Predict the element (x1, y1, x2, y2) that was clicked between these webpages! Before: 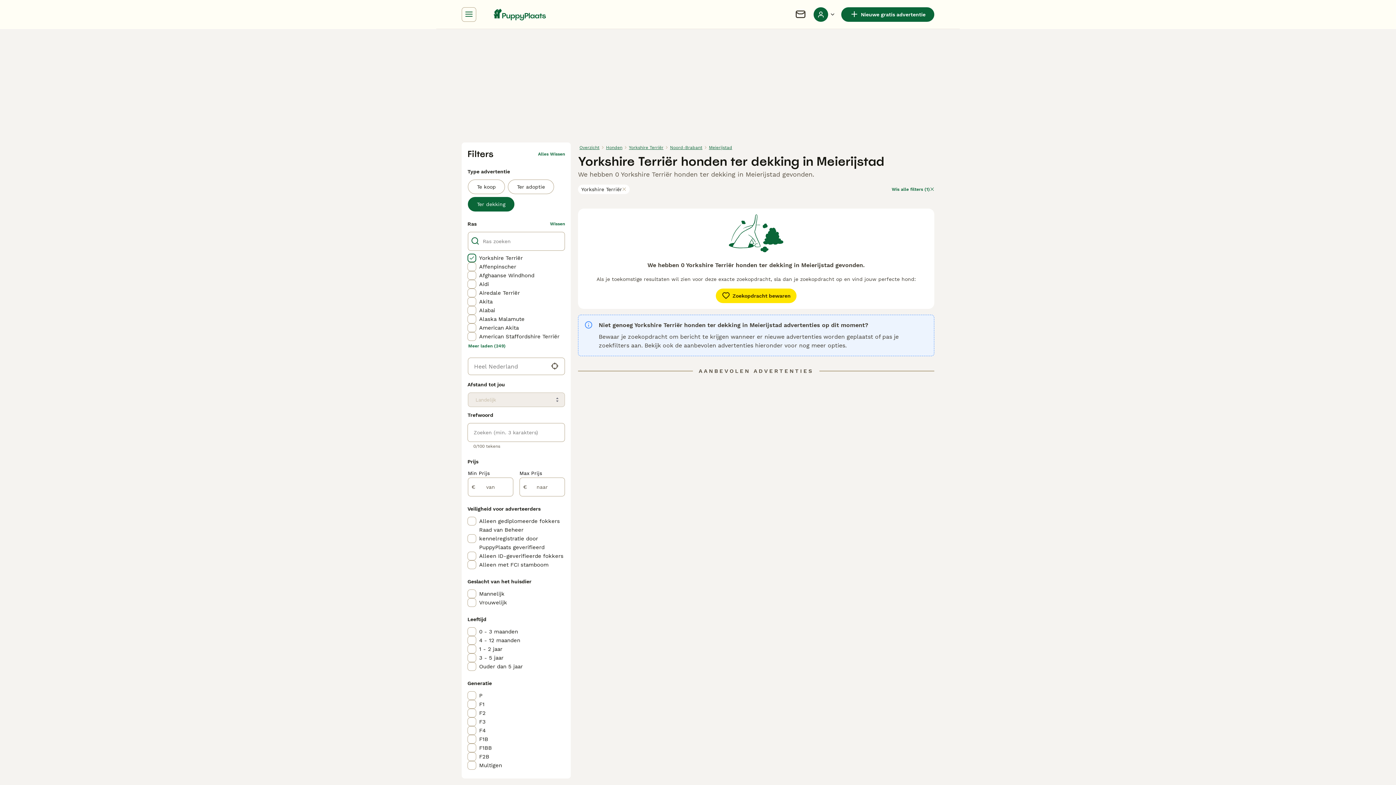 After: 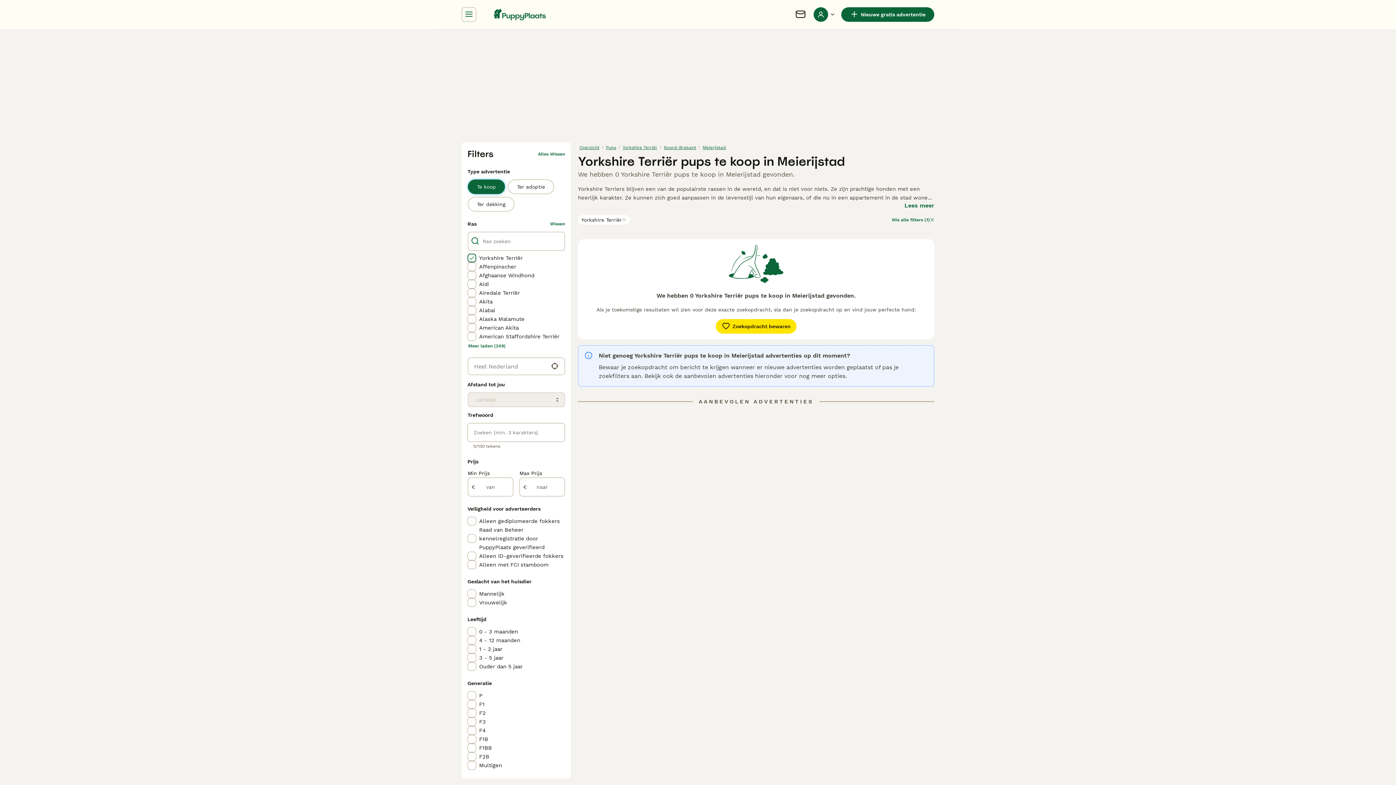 Action: label: Te koop bbox: (468, 179, 505, 194)